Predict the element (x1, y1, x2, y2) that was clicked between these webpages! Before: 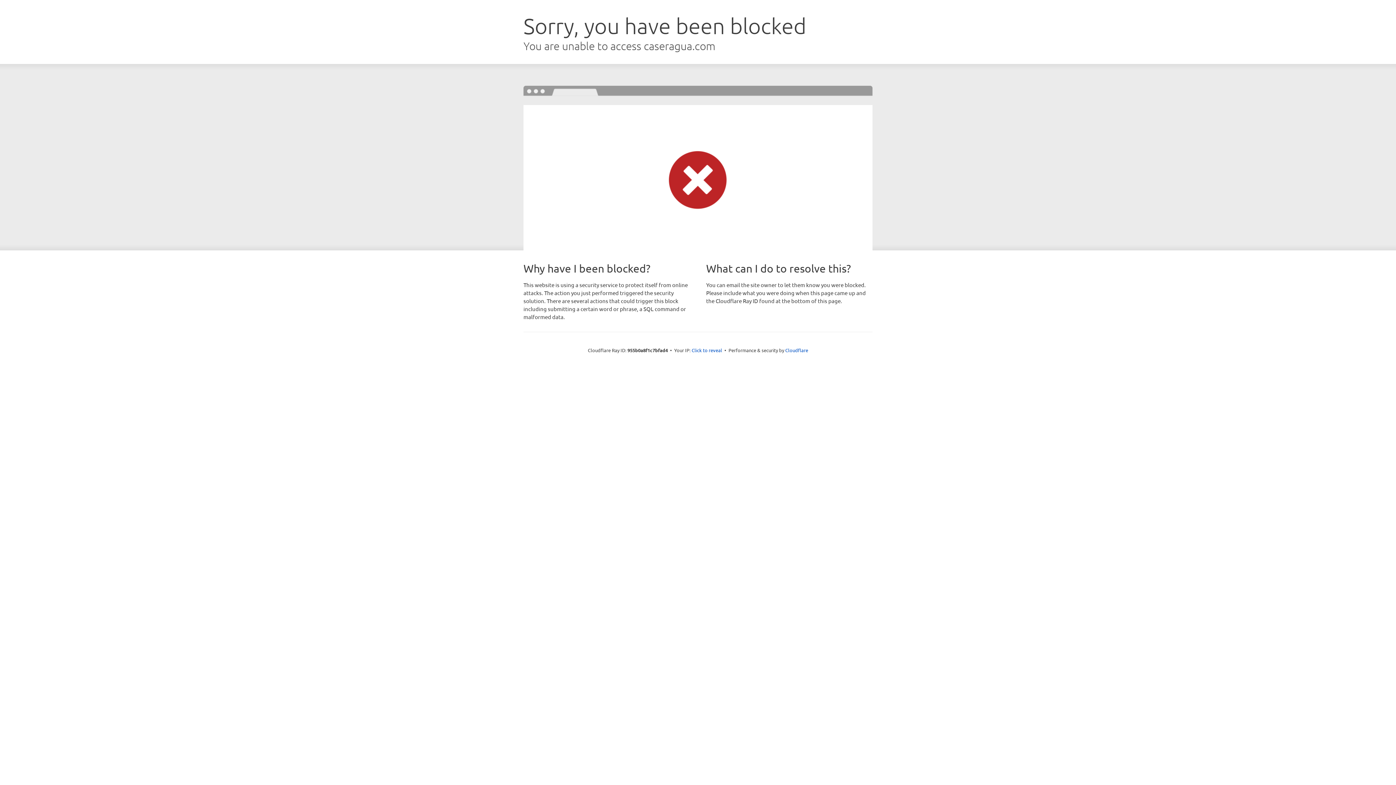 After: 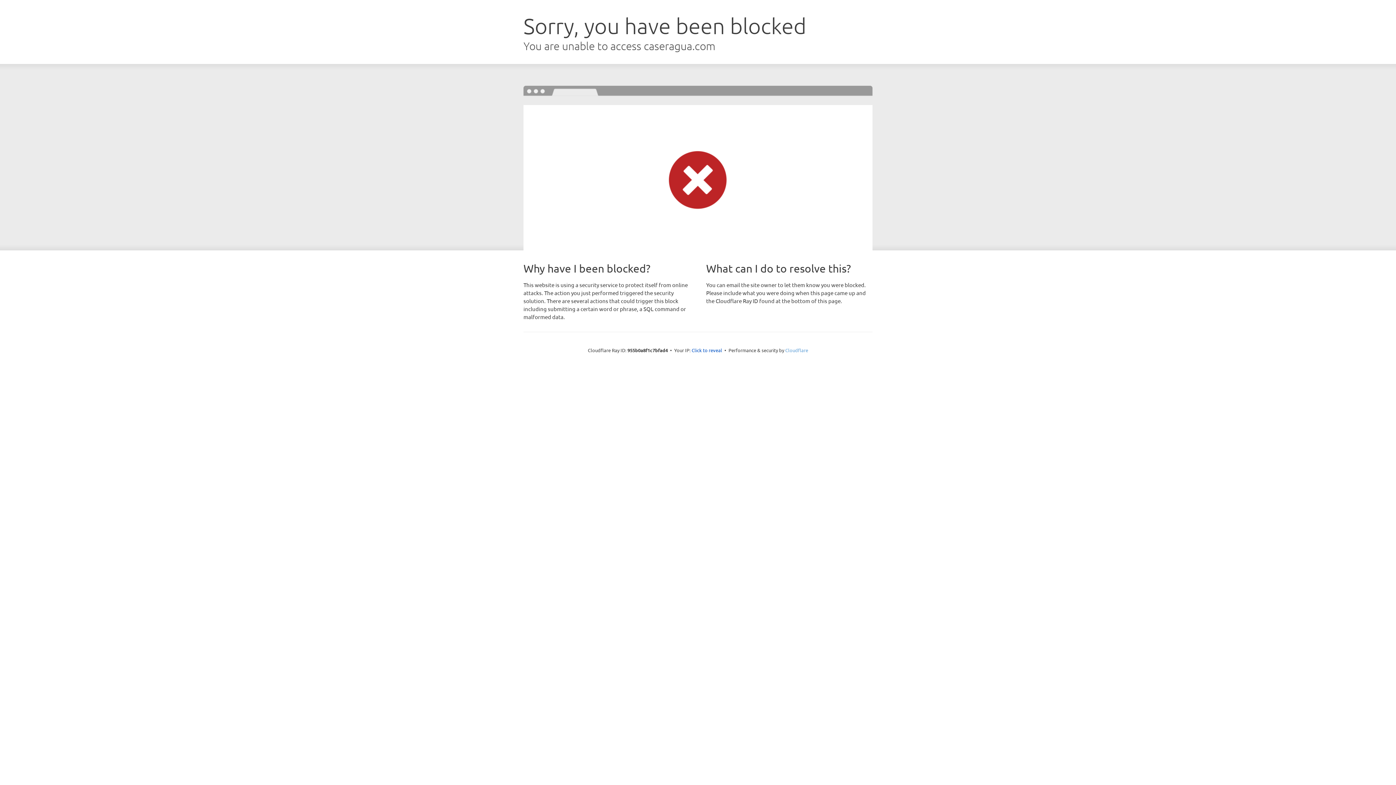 Action: label: Cloudflare bbox: (785, 347, 808, 353)